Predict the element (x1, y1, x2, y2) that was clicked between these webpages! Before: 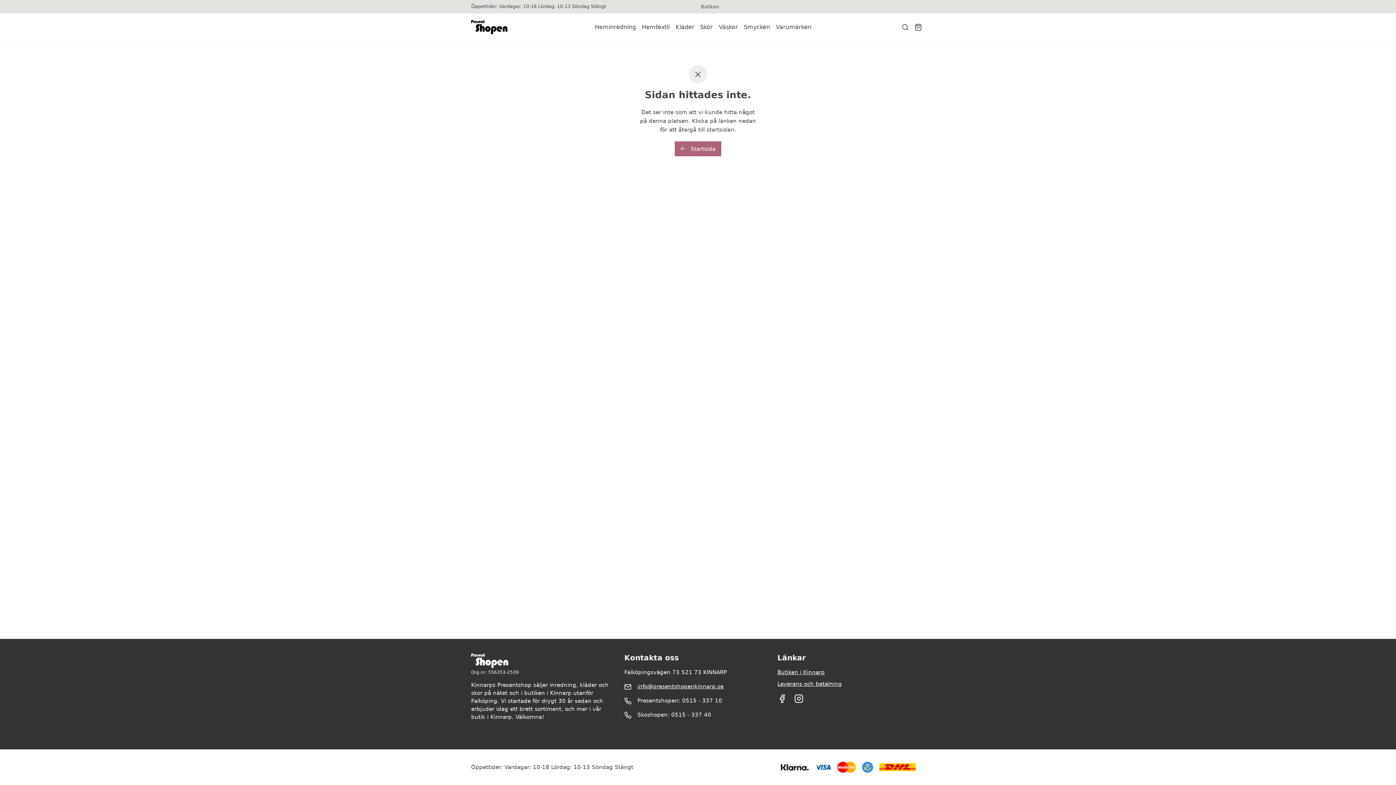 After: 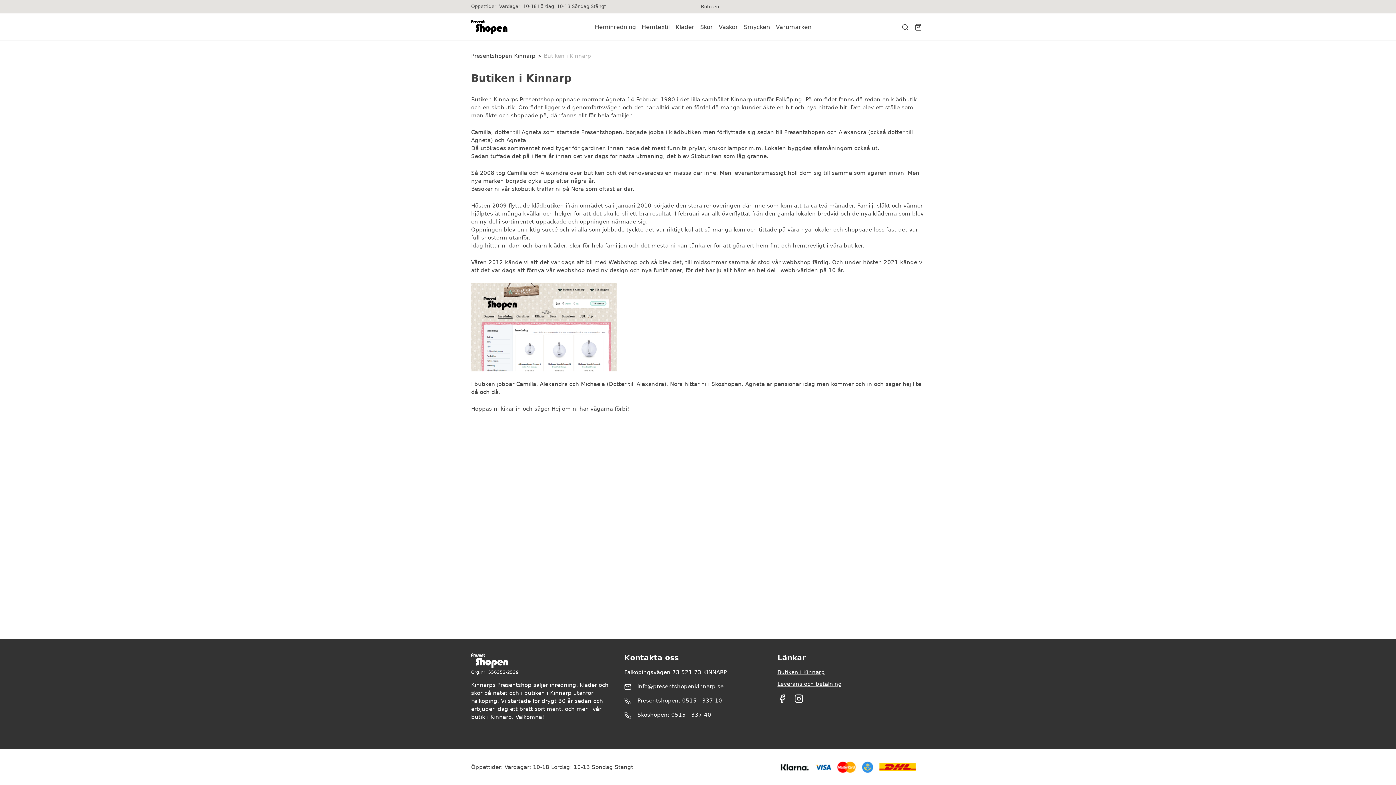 Action: bbox: (697, 4, 719, 9) label: Butiken